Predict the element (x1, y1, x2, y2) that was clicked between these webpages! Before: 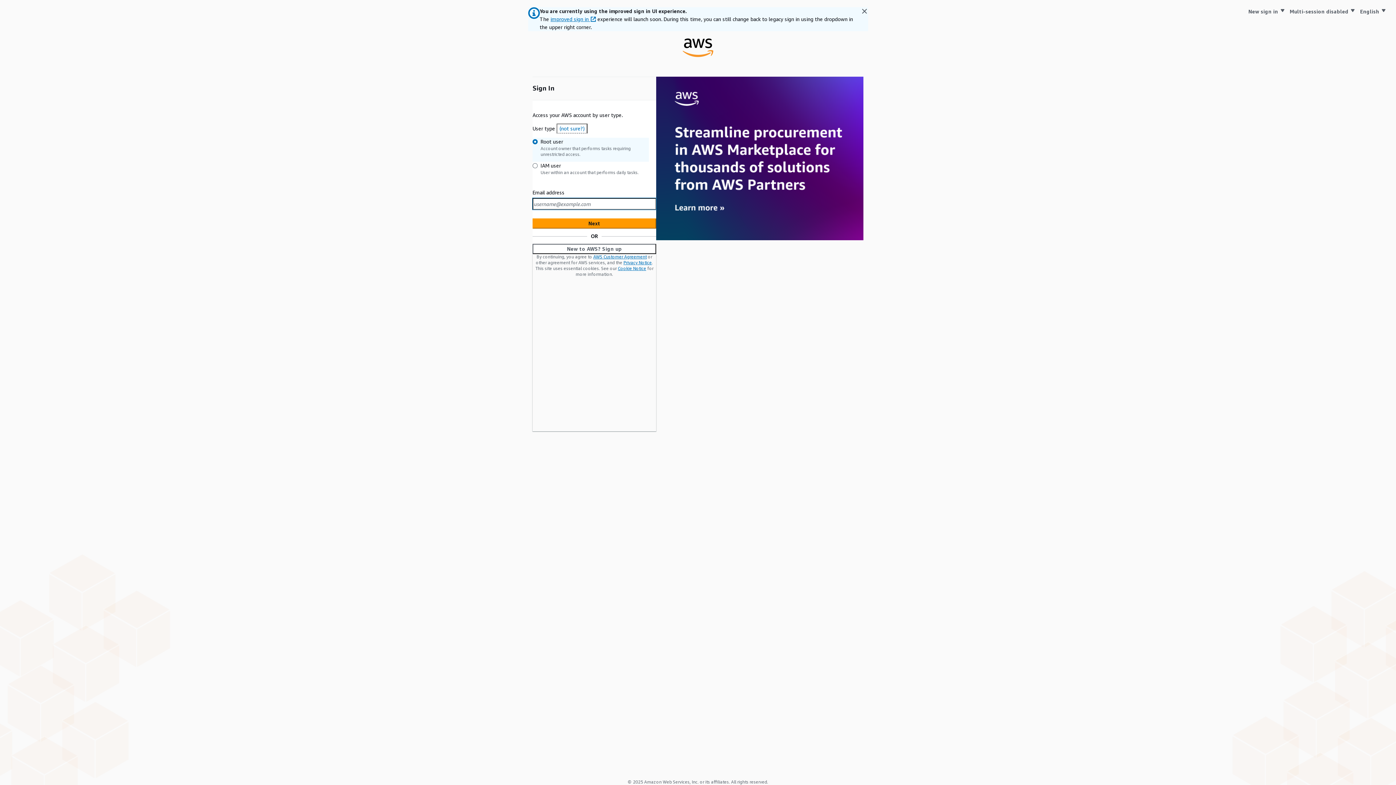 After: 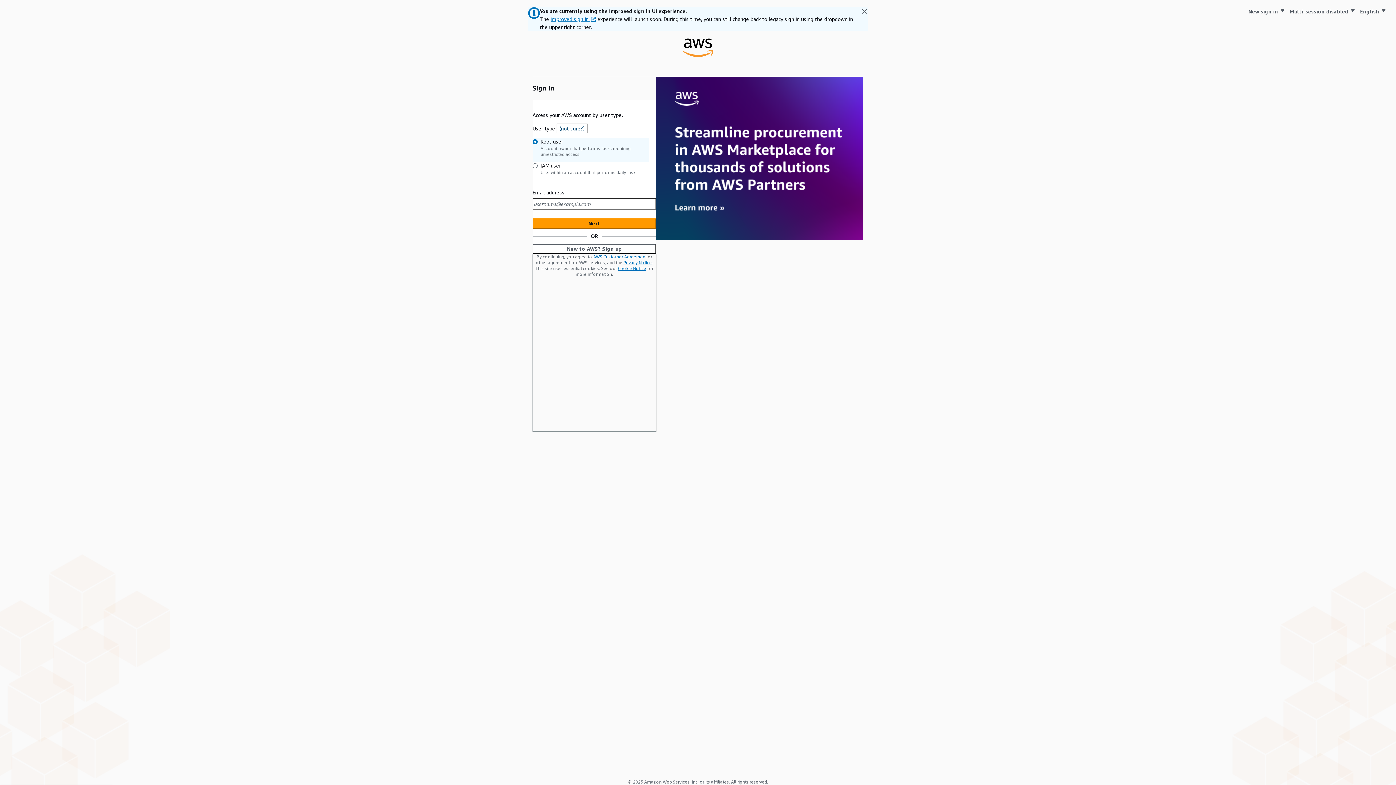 Action: label: (not sure?) bbox: (559, 125, 584, 131)